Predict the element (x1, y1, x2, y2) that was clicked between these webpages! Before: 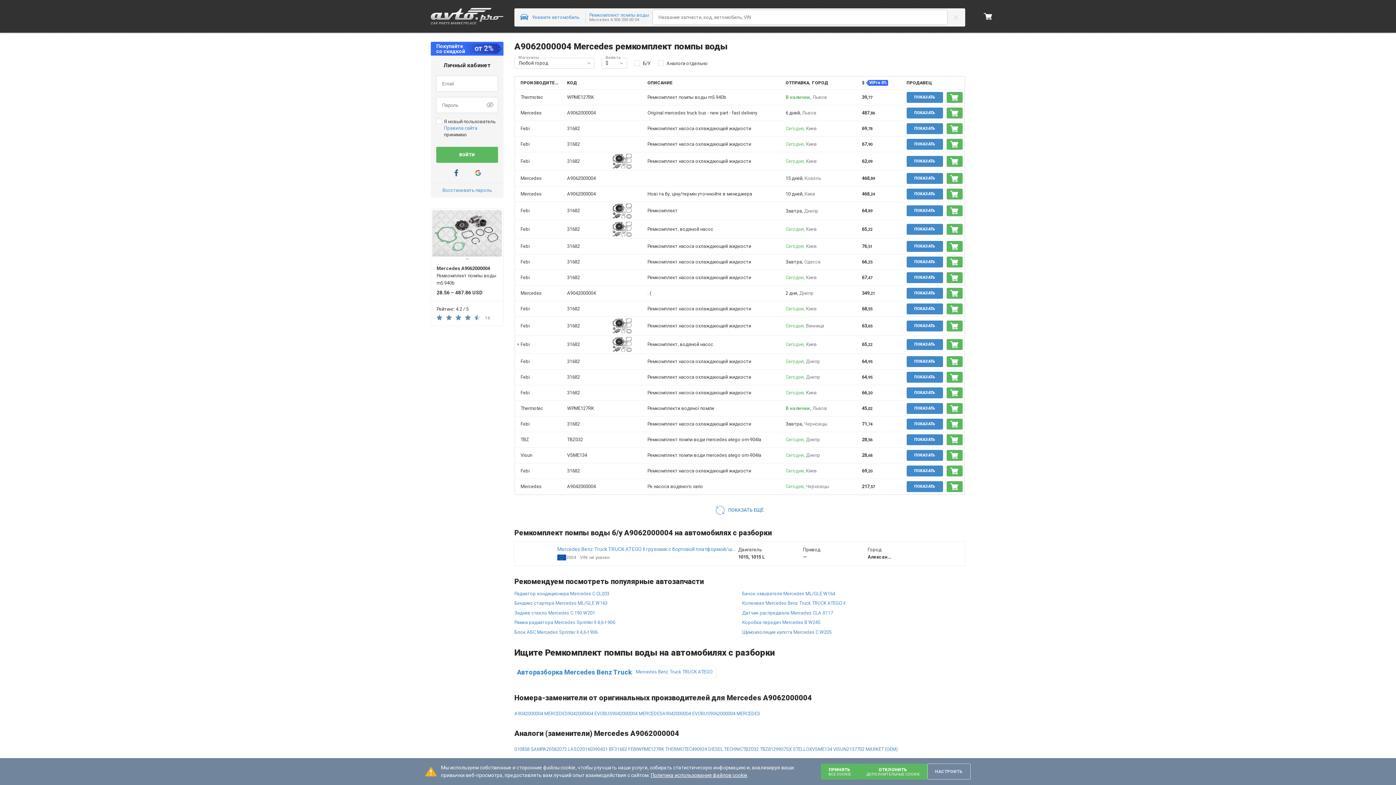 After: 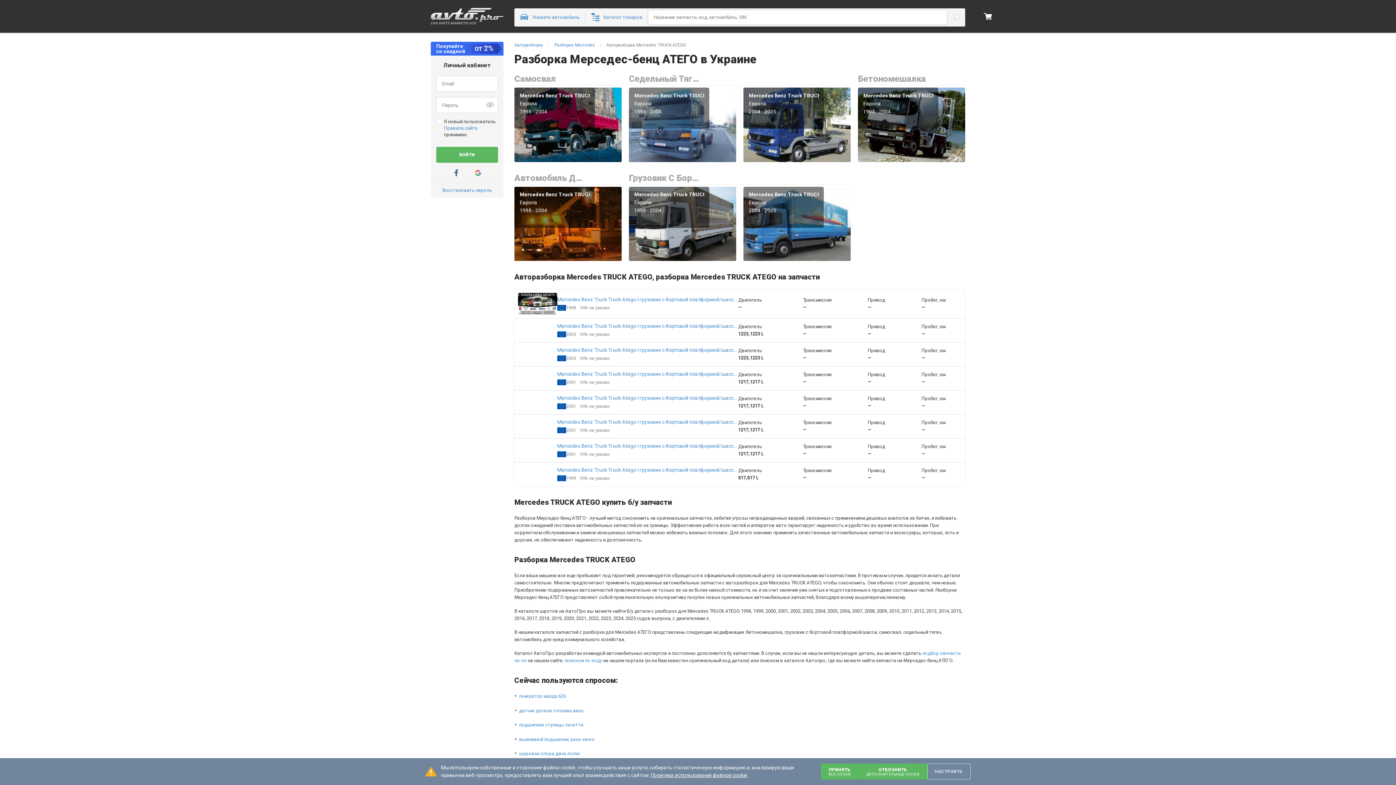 Action: bbox: (636, 669, 712, 674) label: Mercedes Benz Truck TRUCK ATEGO